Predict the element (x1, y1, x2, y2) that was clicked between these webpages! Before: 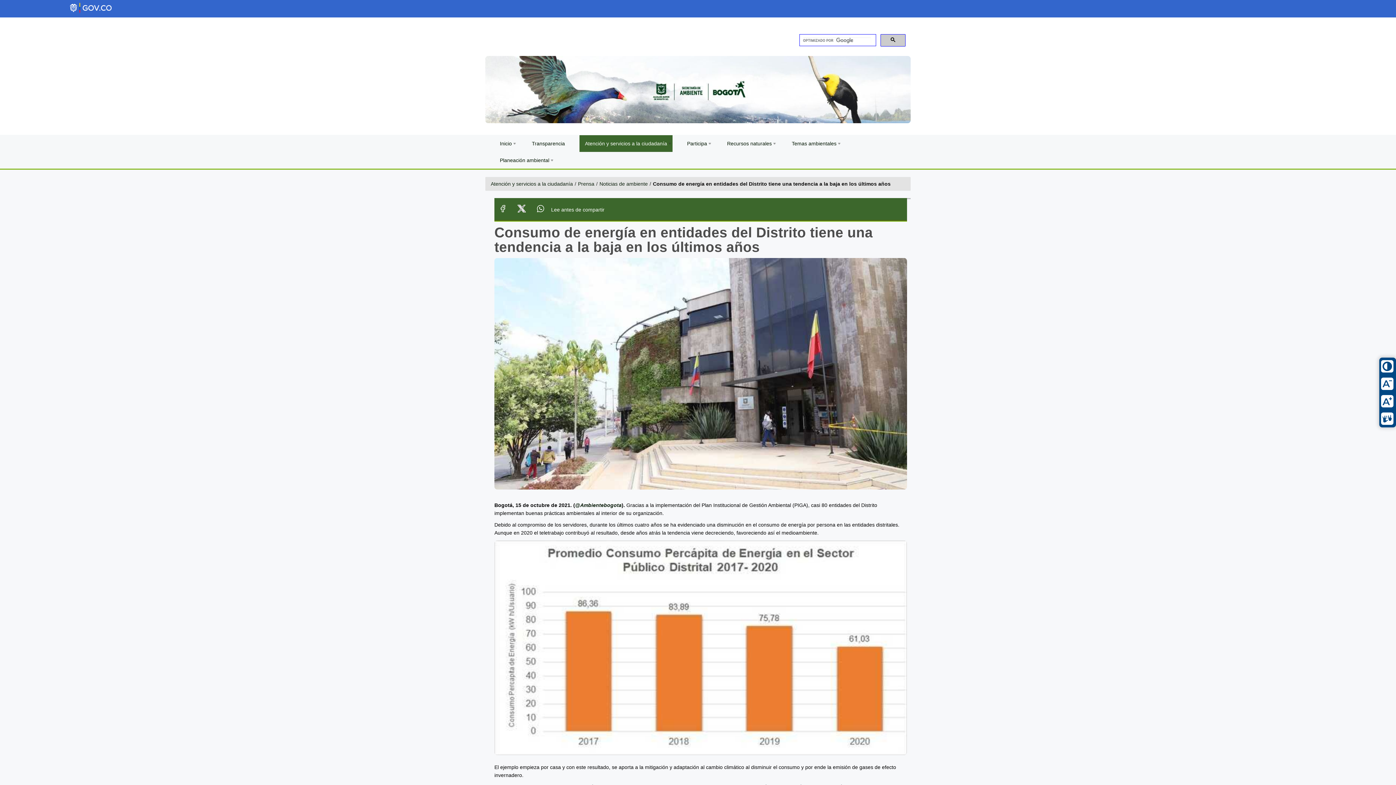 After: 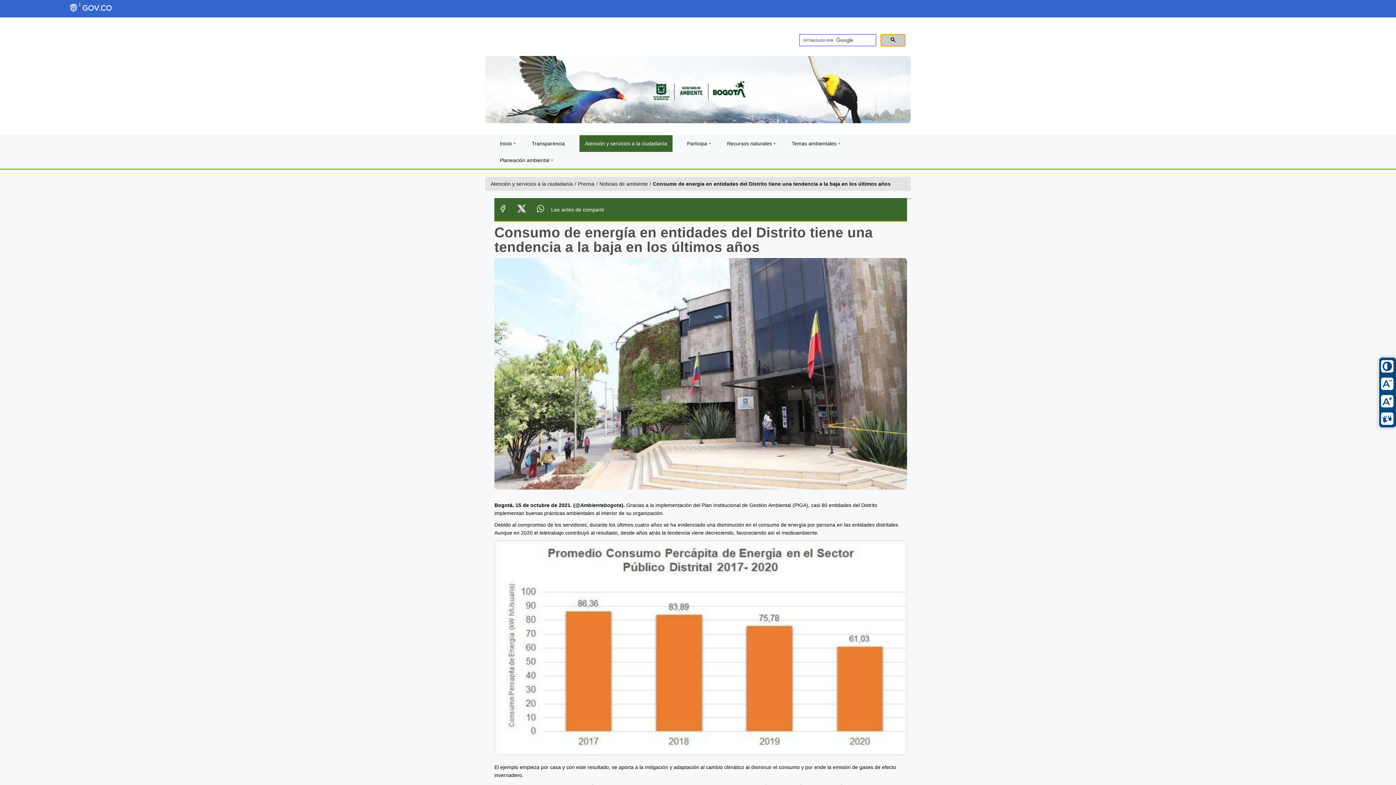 Action: bbox: (880, 34, 905, 46)